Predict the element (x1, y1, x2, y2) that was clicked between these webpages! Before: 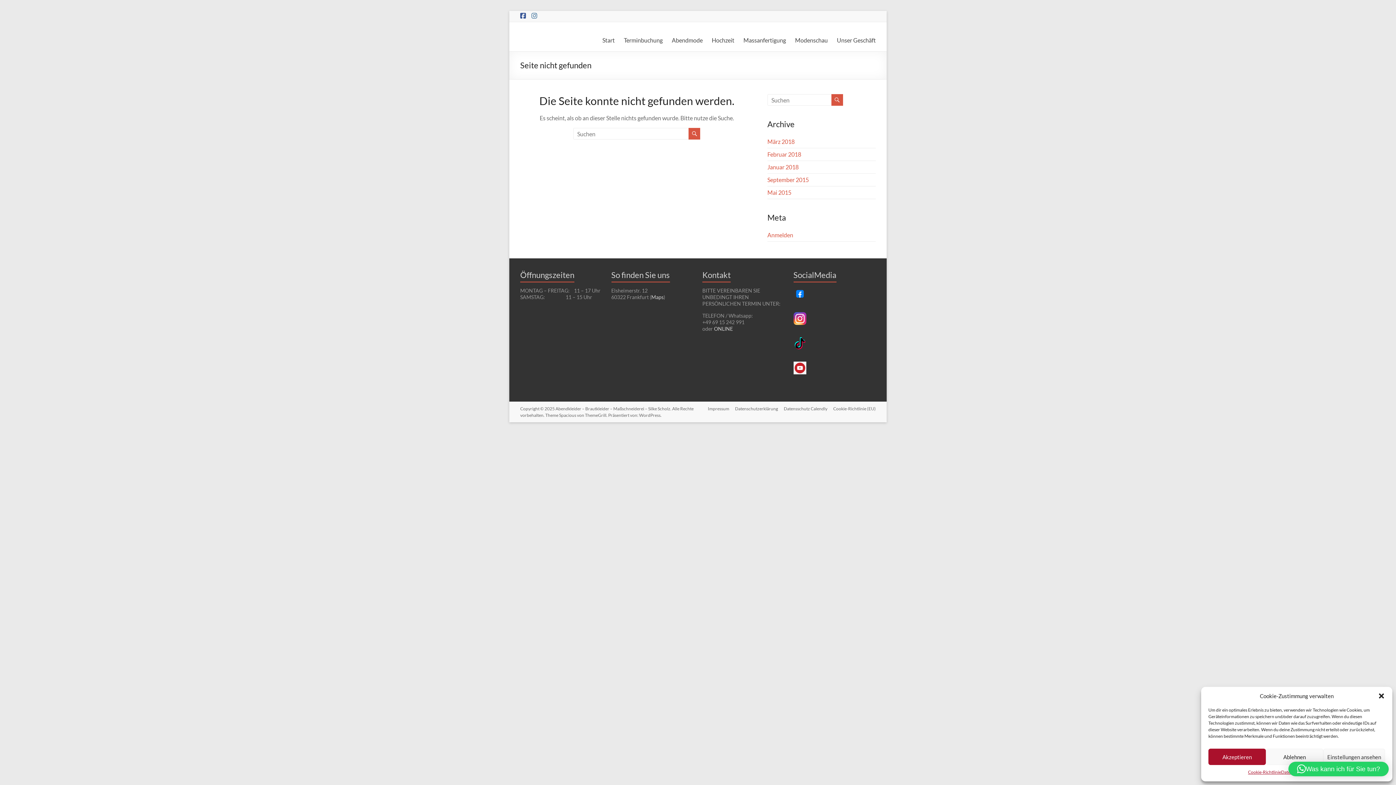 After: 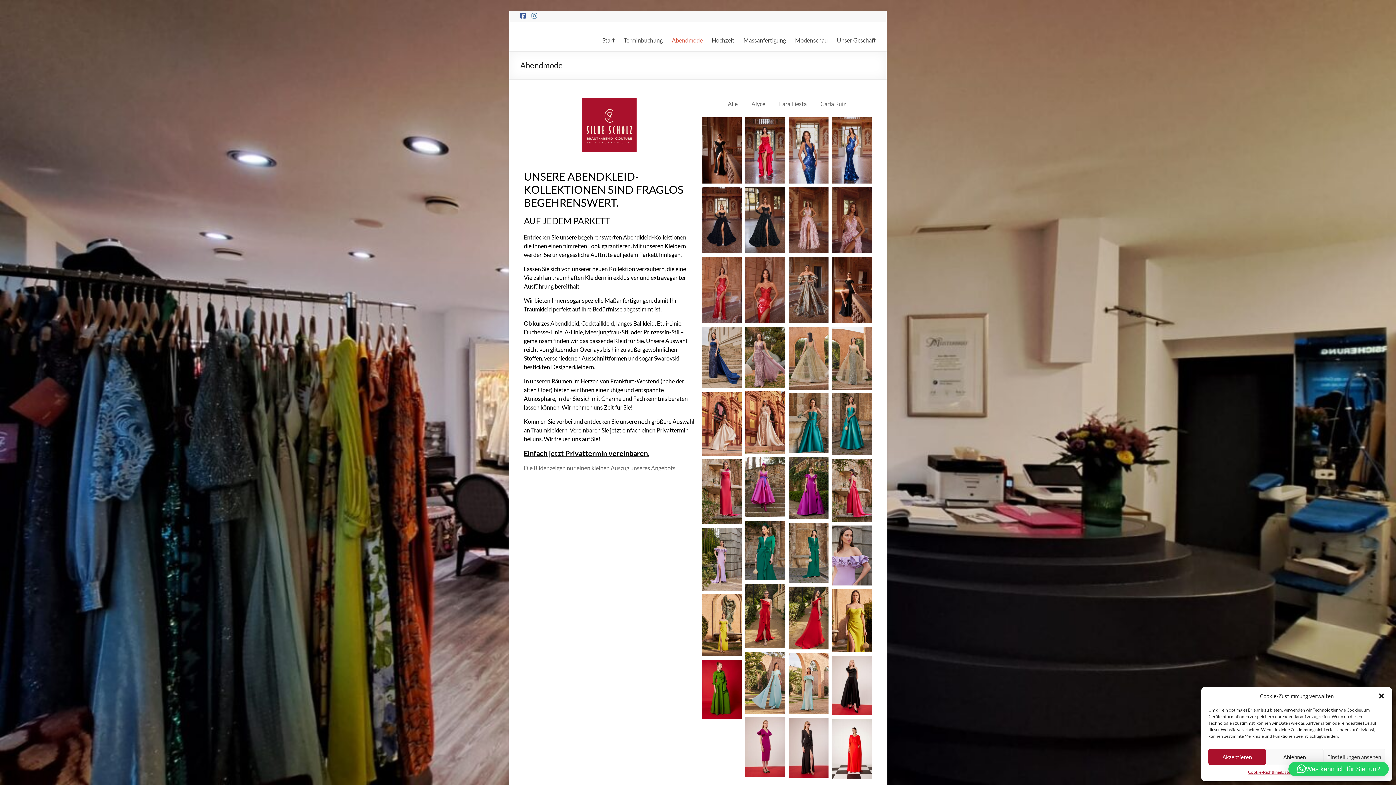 Action: label: Abendmode bbox: (672, 34, 702, 45)